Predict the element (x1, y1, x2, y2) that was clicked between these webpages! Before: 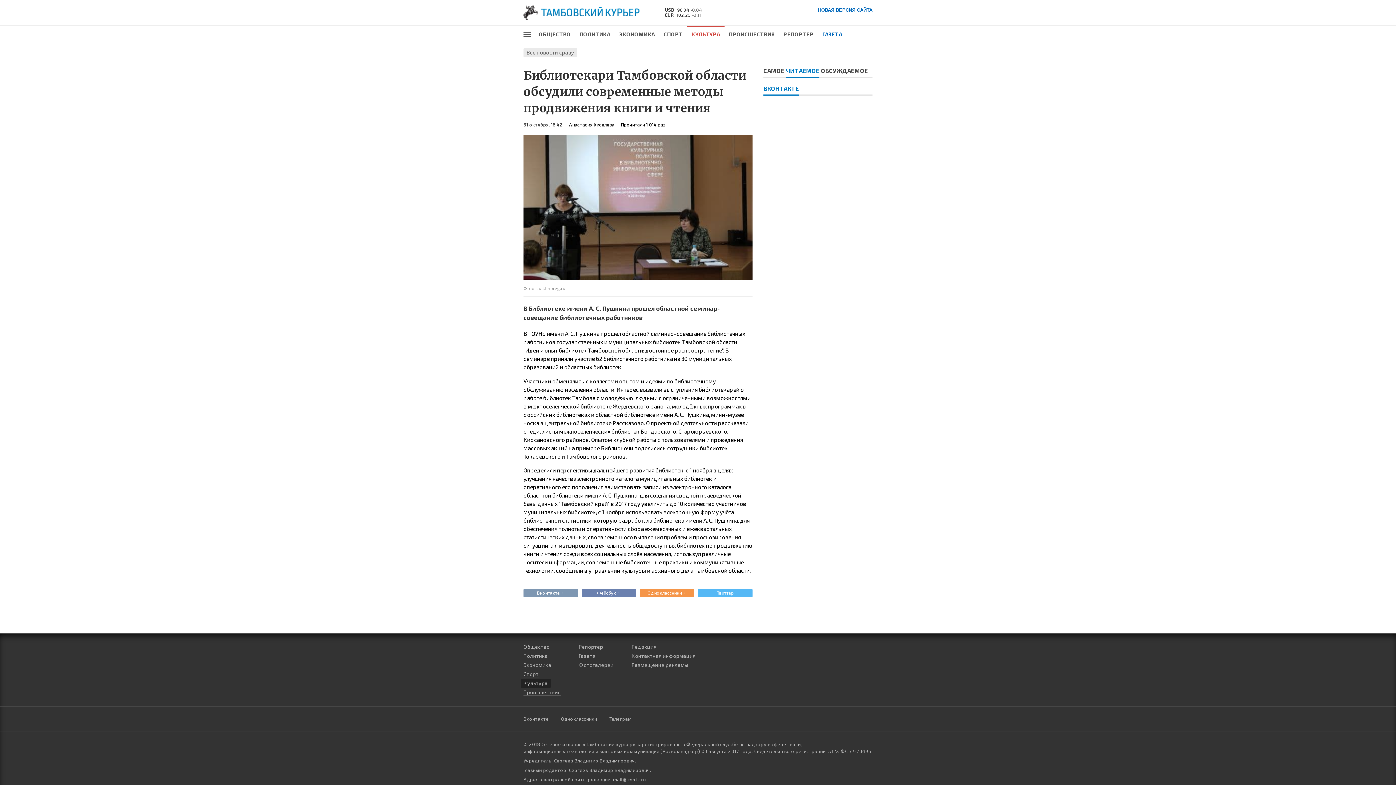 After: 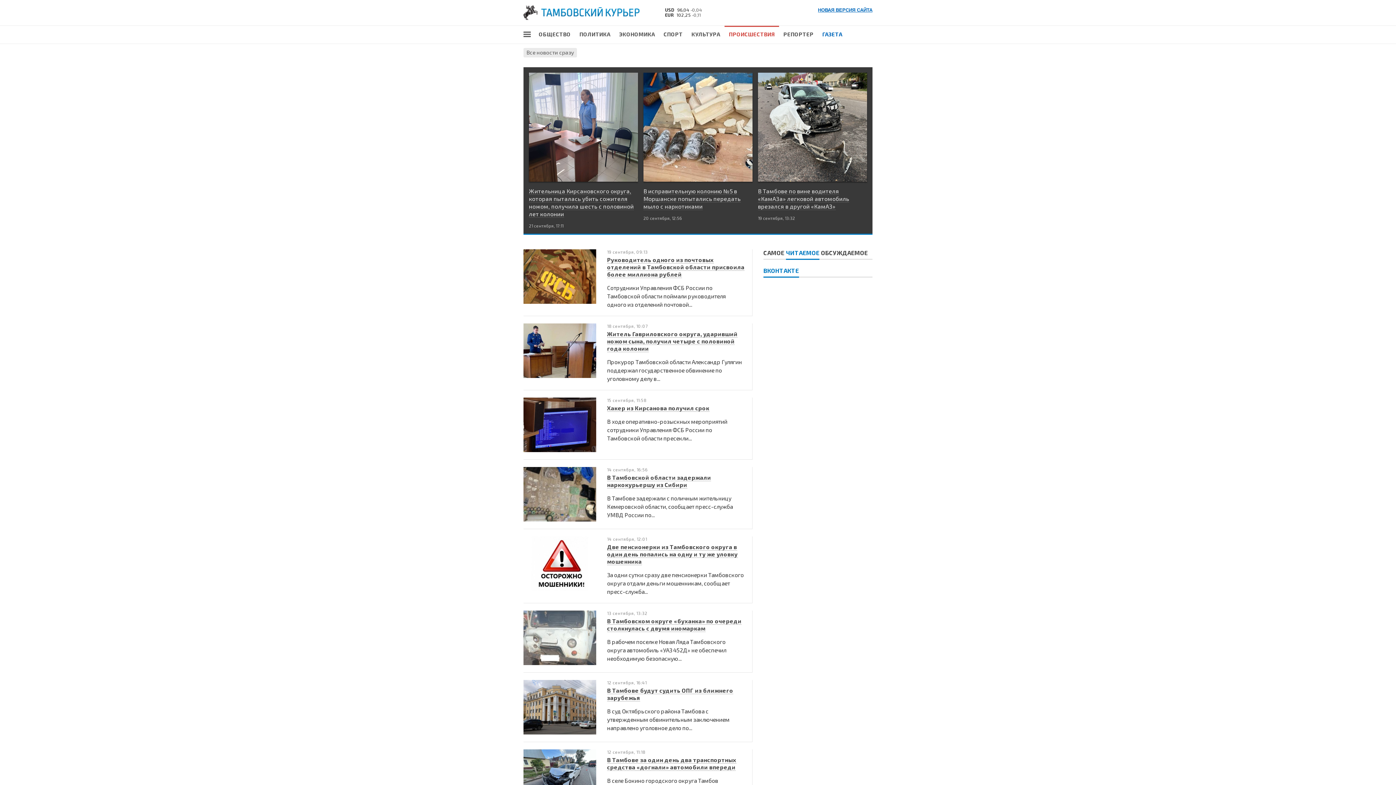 Action: bbox: (523, 689, 560, 696) label: Происшествия